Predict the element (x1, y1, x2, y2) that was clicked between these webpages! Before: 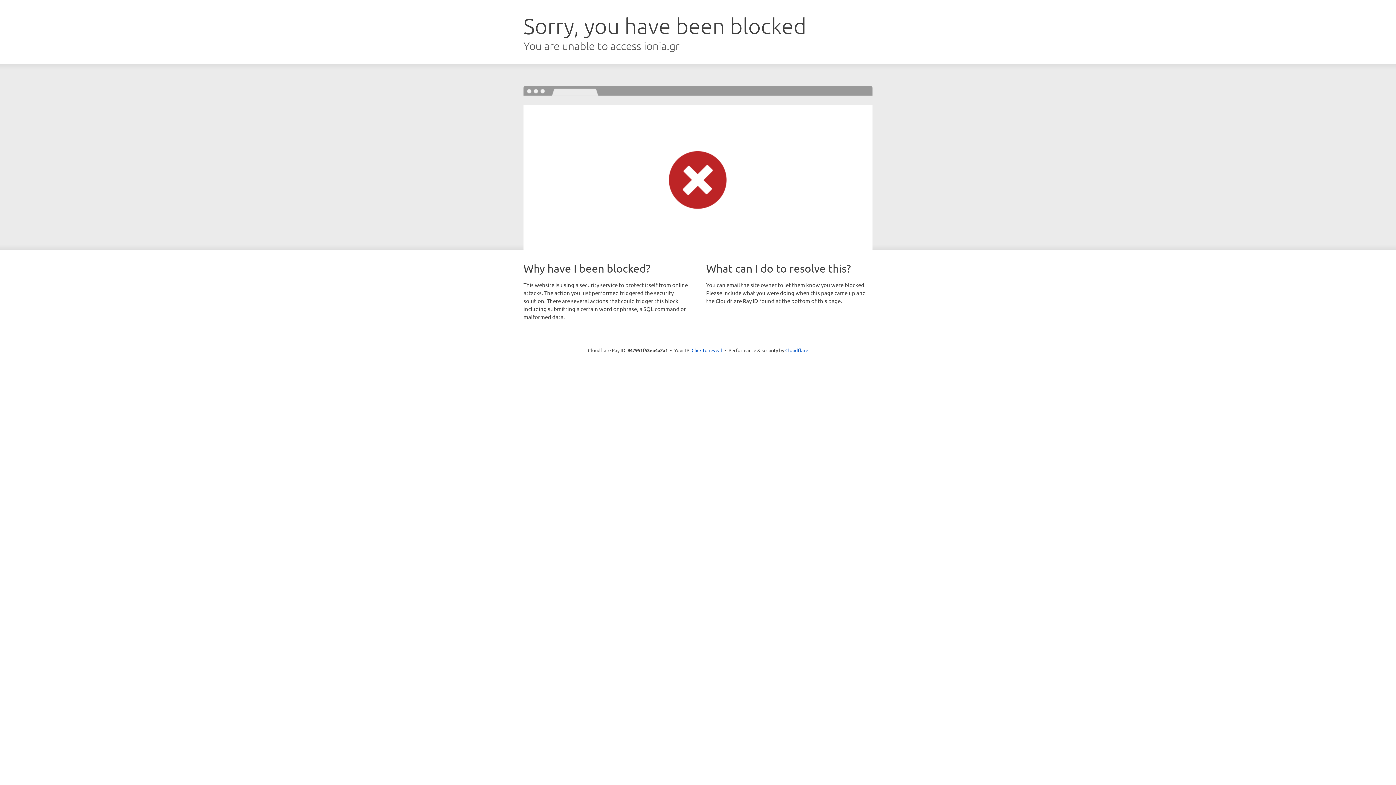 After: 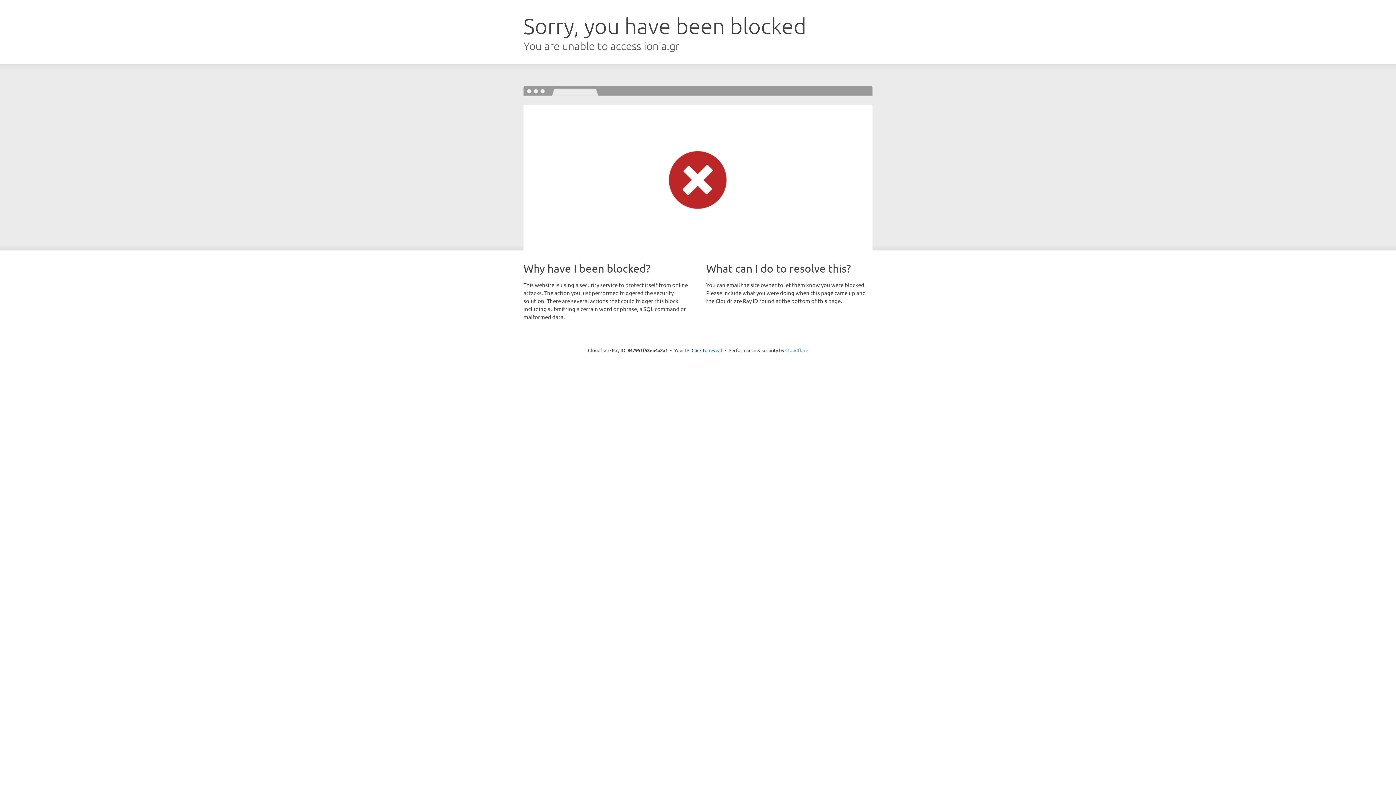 Action: bbox: (785, 347, 808, 353) label: Cloudflare